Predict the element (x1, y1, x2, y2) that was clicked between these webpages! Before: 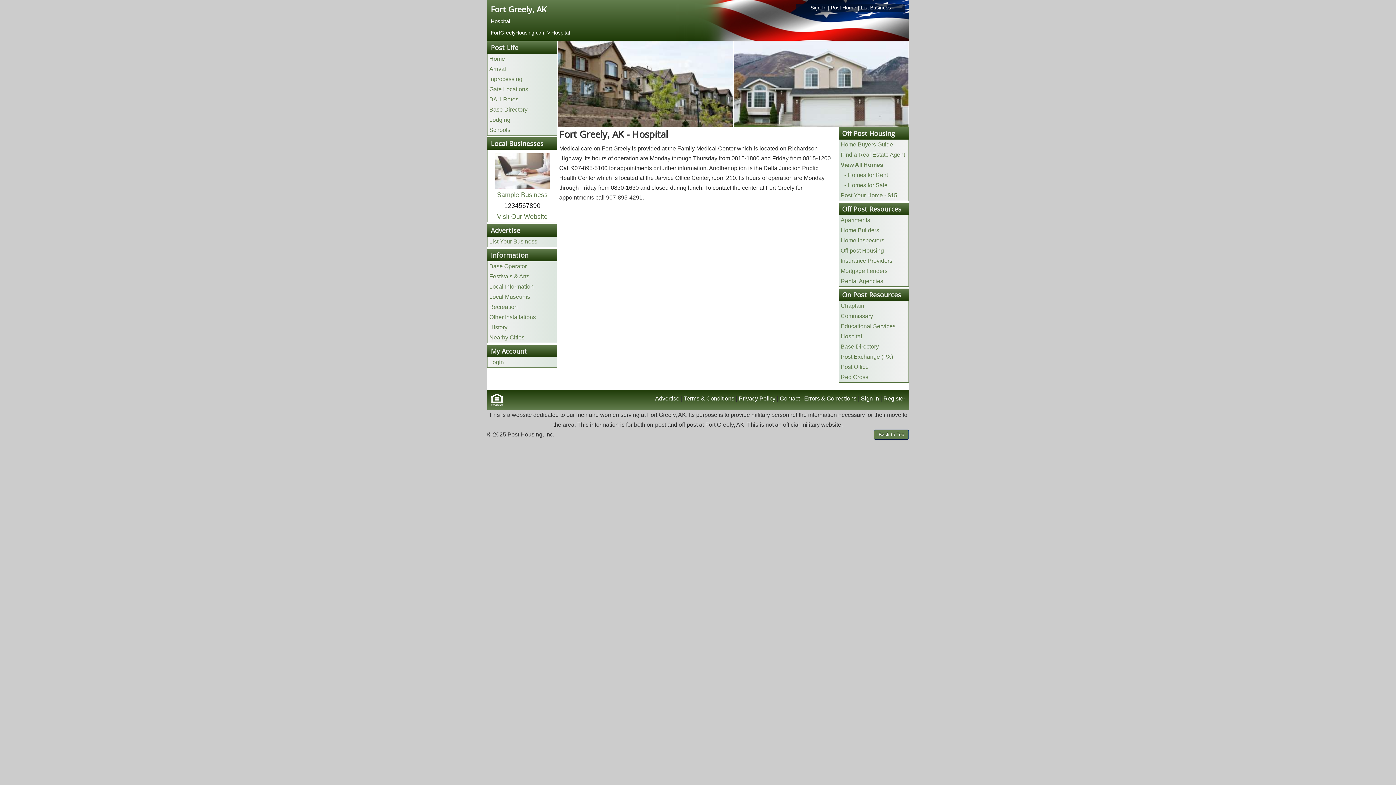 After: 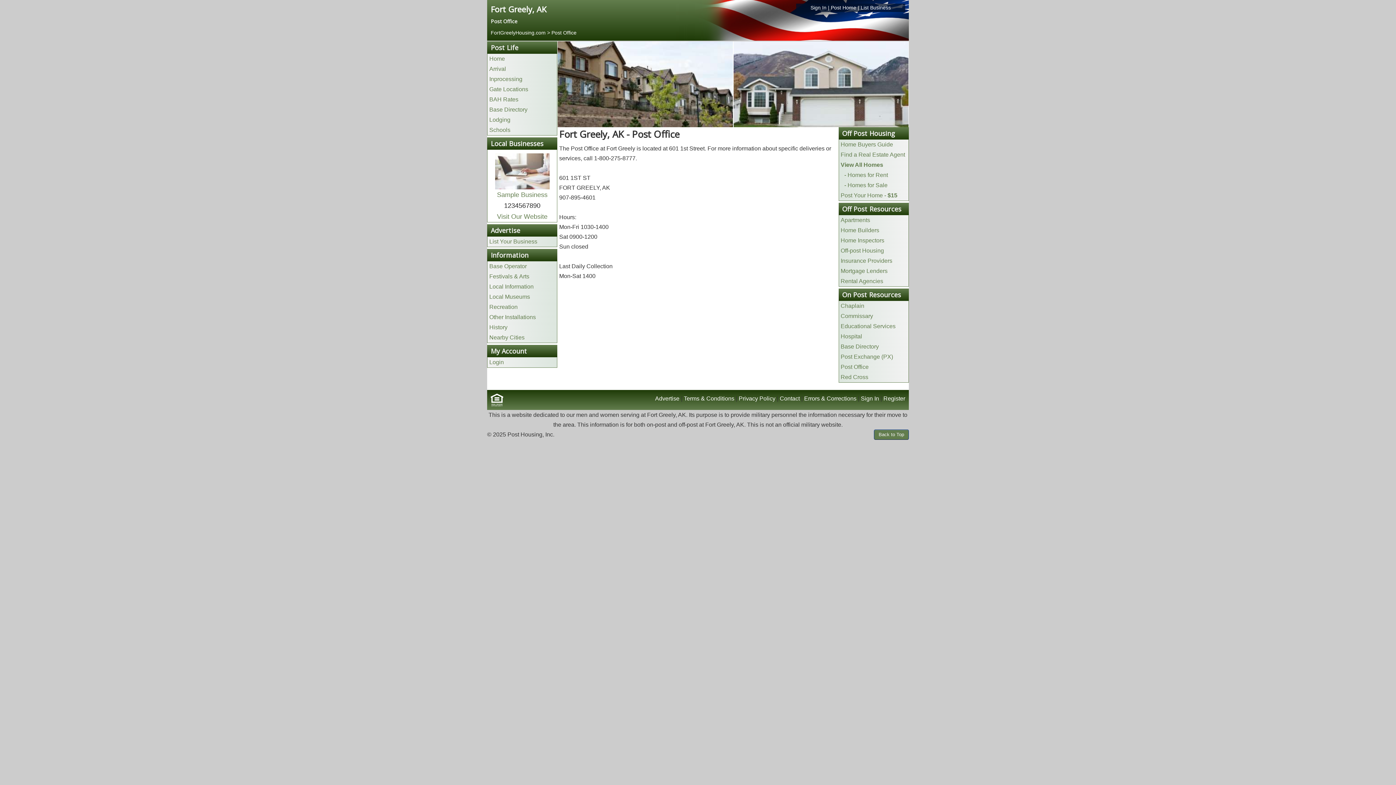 Action: bbox: (840, 363, 868, 370) label: Post Office